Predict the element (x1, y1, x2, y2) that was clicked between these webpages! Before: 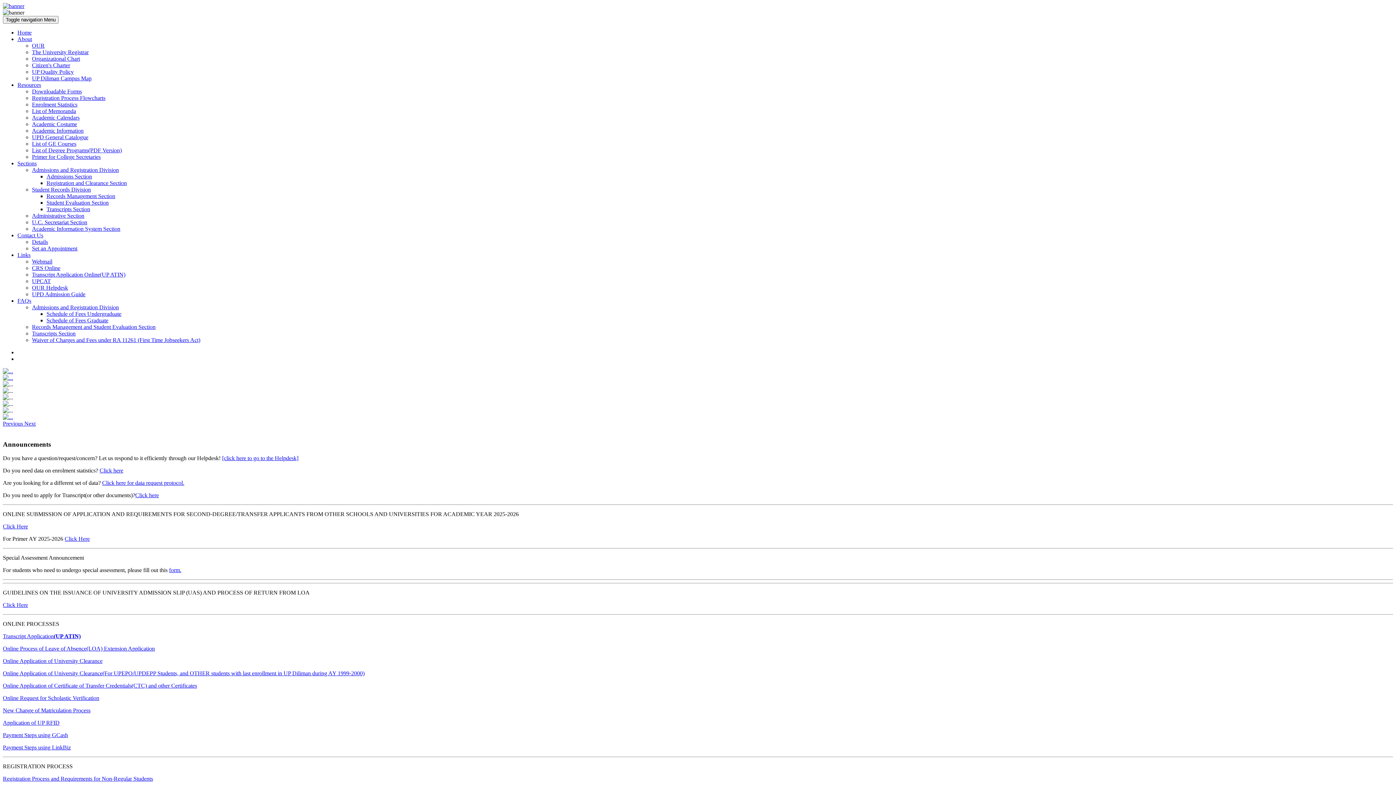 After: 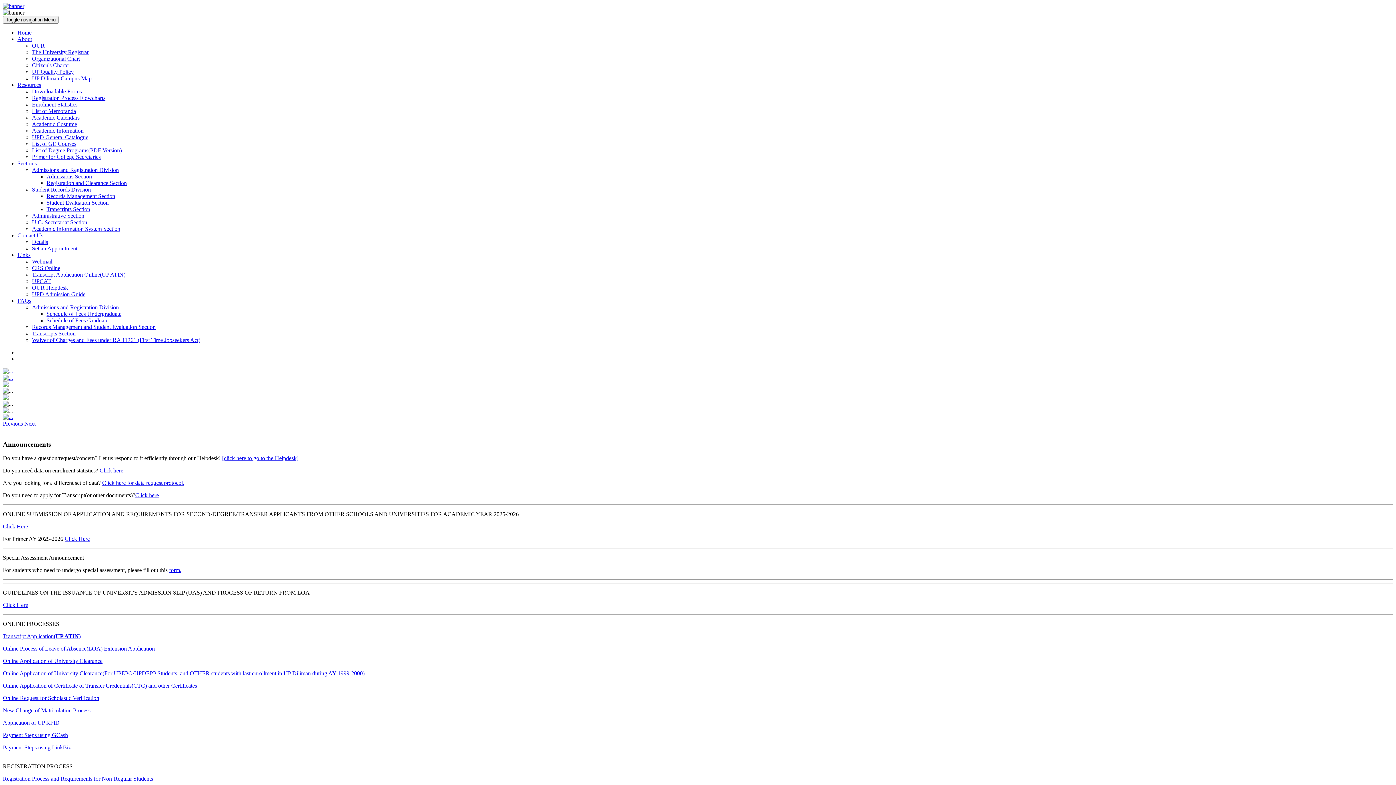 Action: label: Click Here bbox: (2, 602, 28, 608)